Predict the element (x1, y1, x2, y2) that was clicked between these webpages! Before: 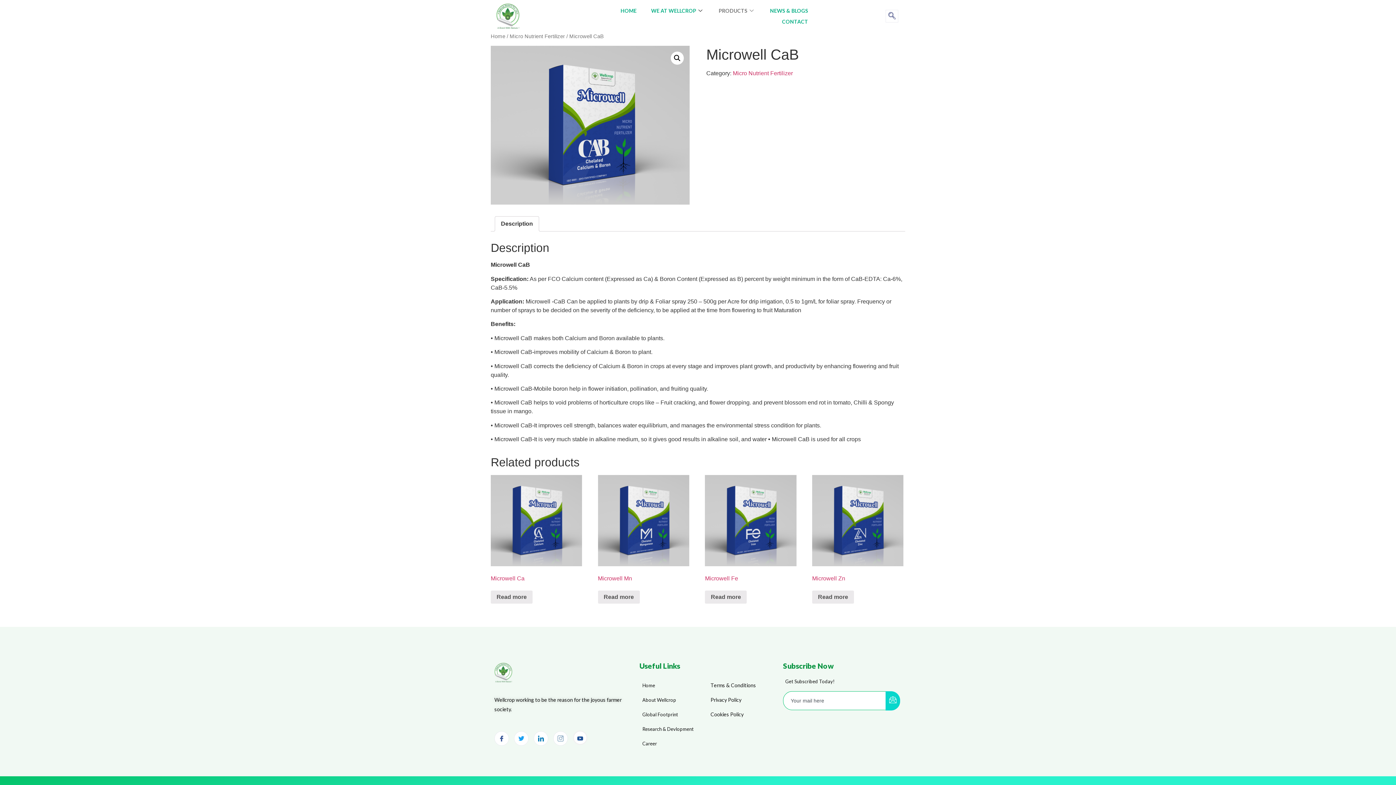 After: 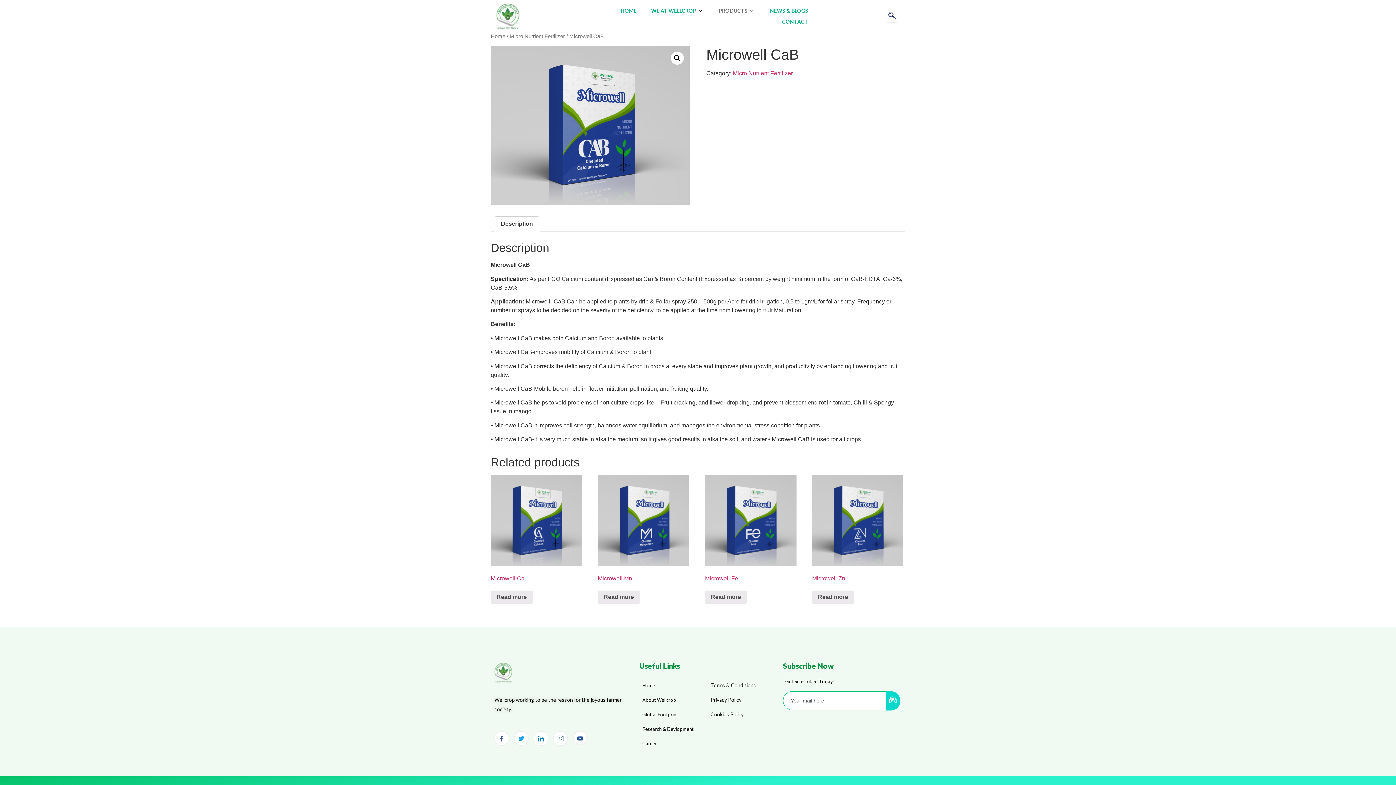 Action: label: Global Footprint bbox: (639, 707, 678, 722)